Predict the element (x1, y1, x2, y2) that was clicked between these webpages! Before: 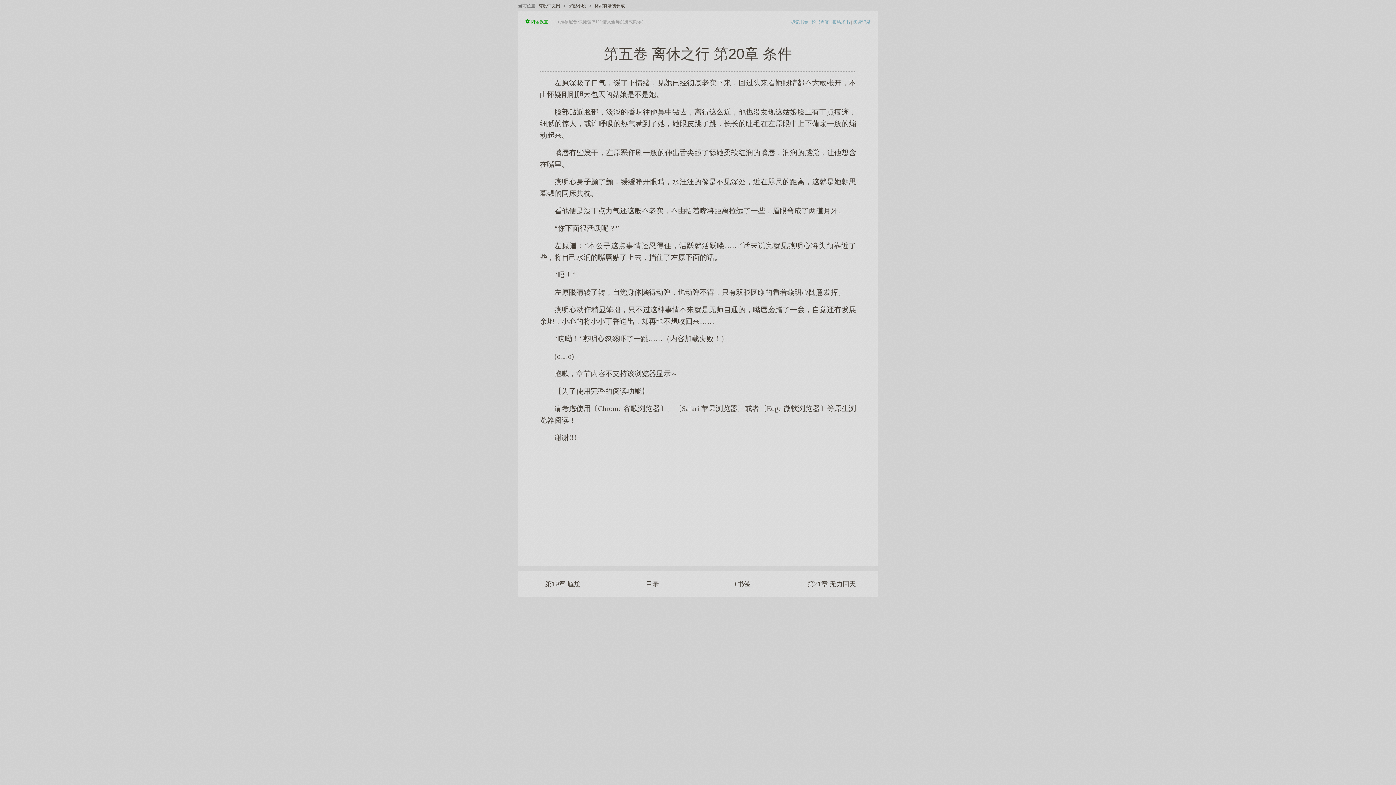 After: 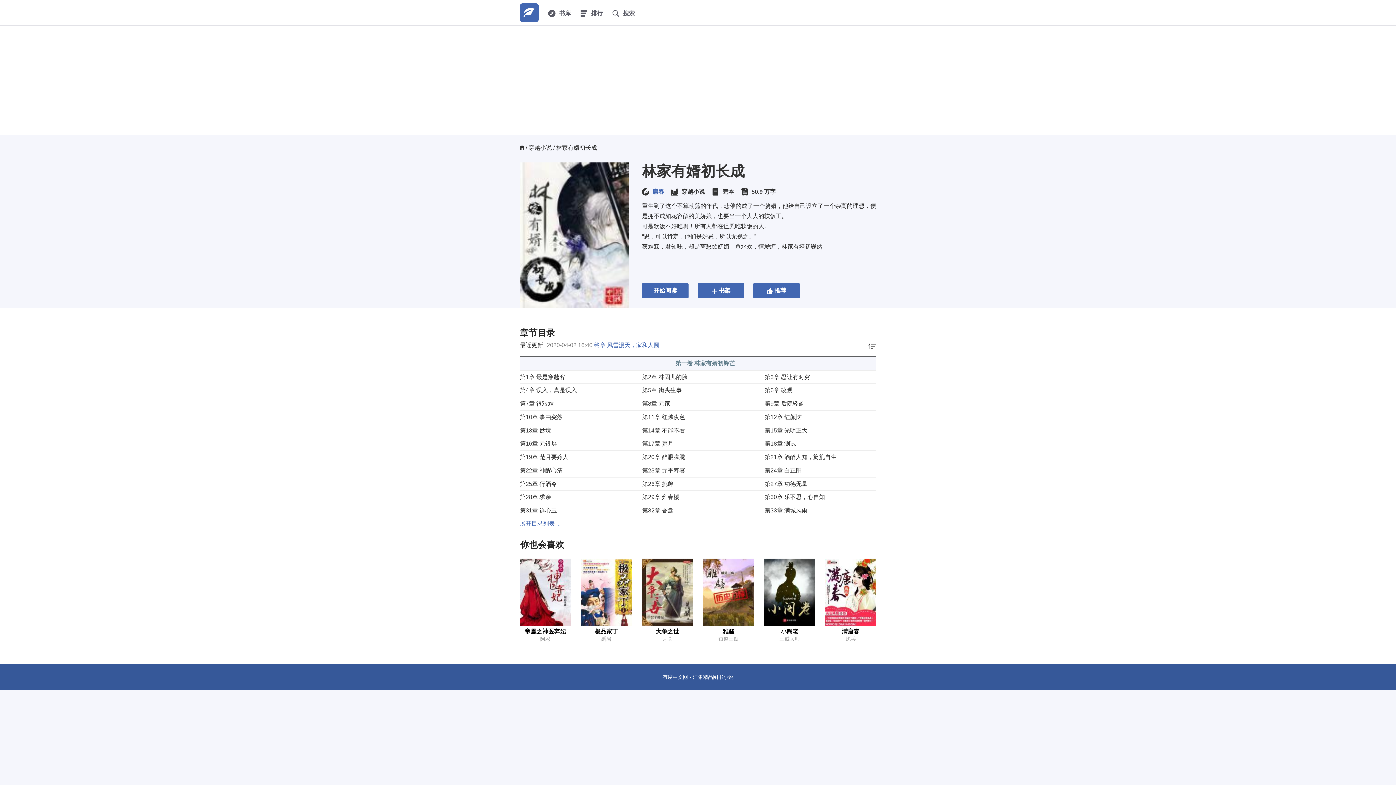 Action: bbox: (607, 571, 697, 597) label: 目录